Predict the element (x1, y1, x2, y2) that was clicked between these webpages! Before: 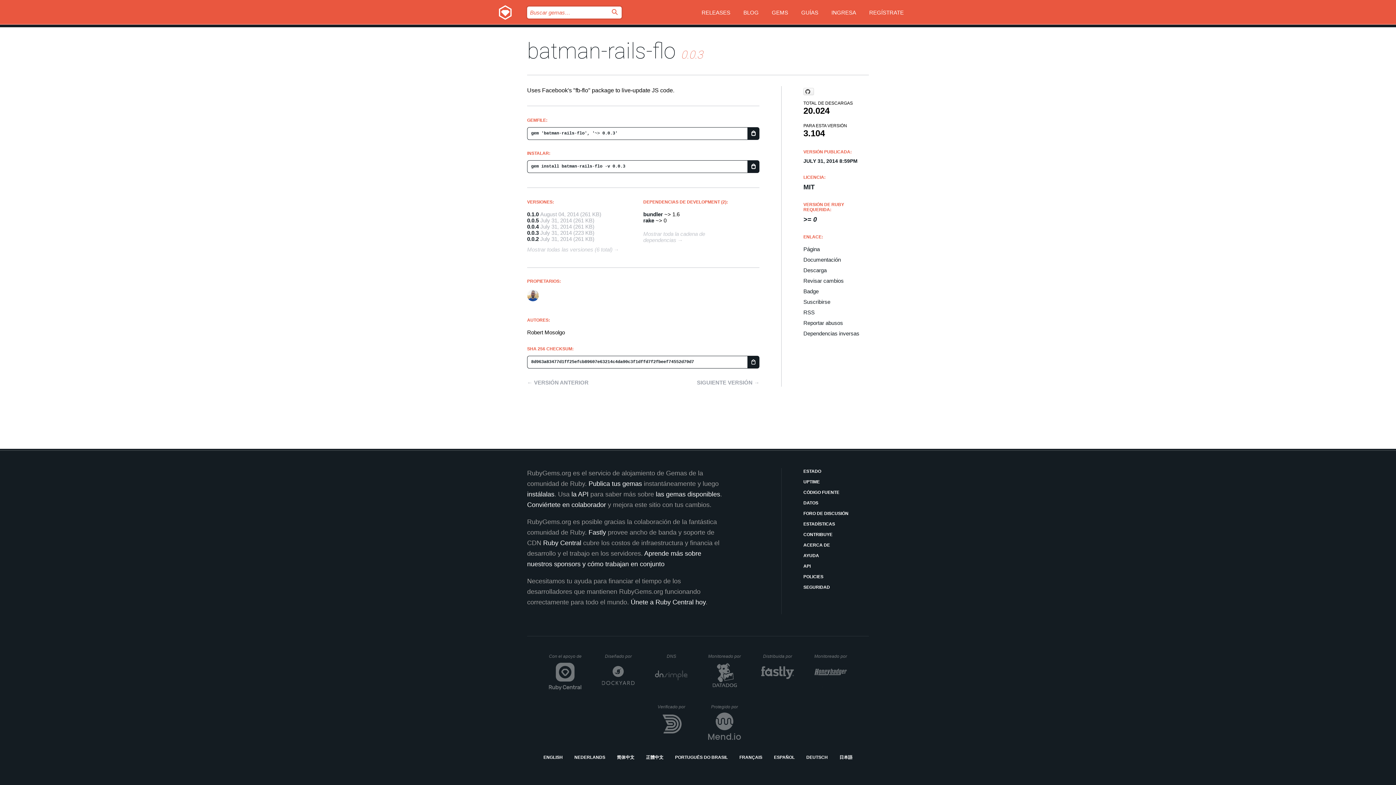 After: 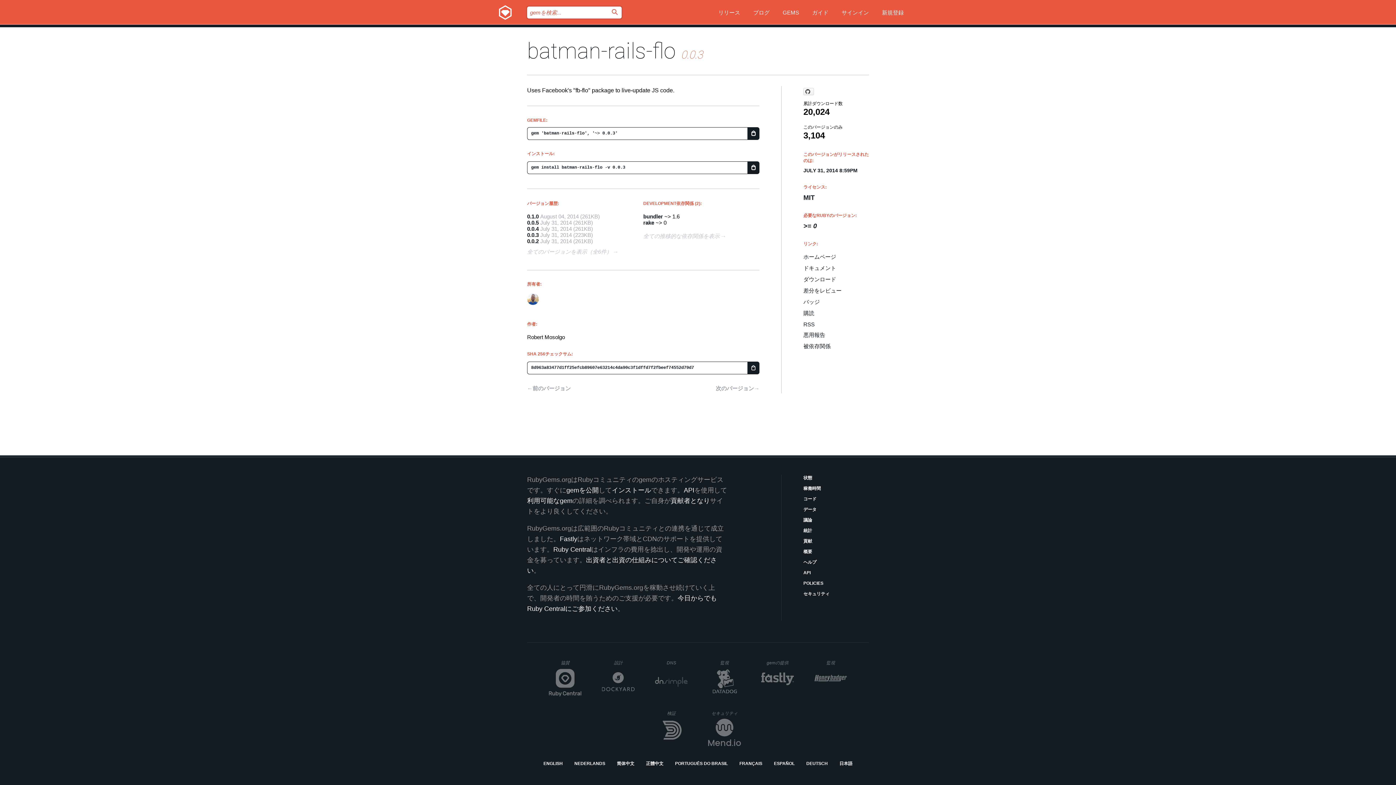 Action: bbox: (839, 754, 852, 761) label: 日本語